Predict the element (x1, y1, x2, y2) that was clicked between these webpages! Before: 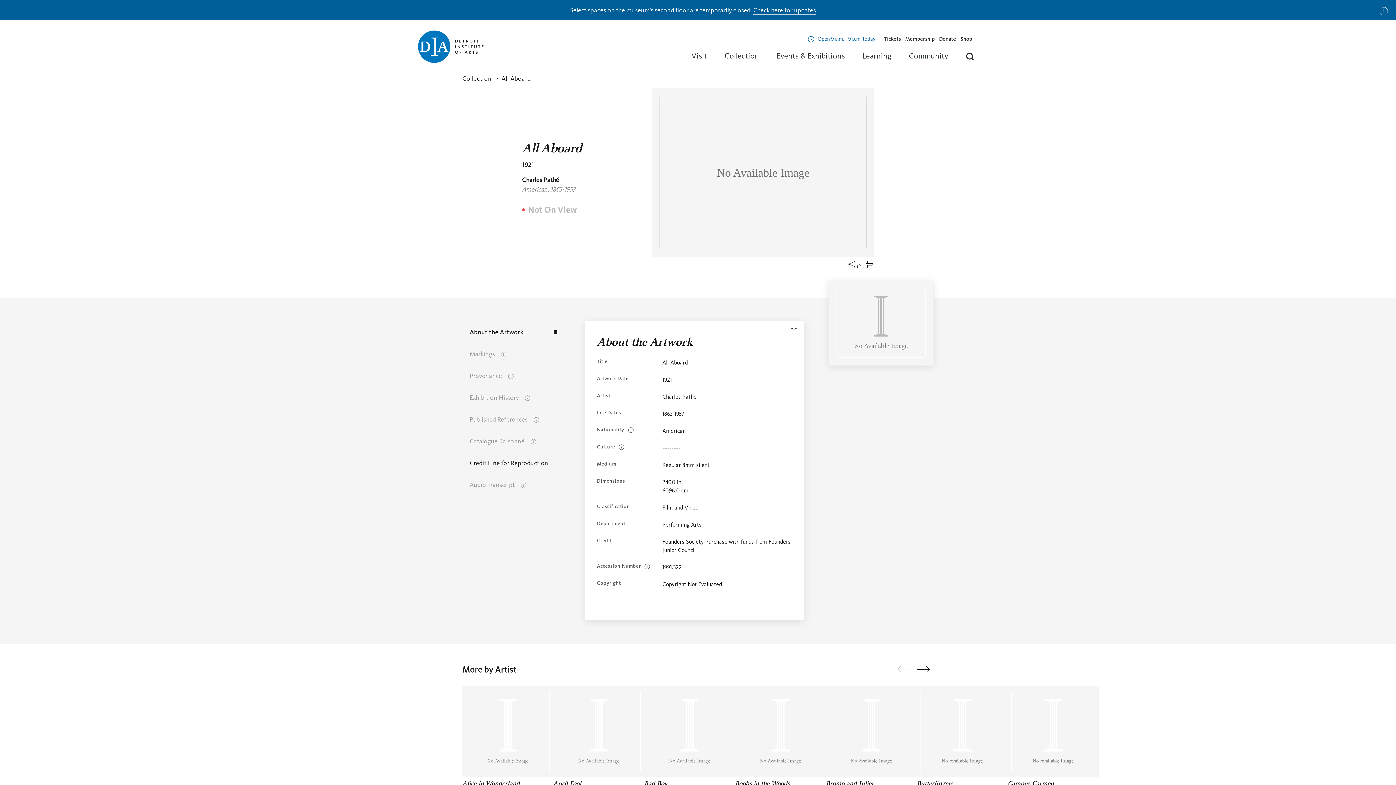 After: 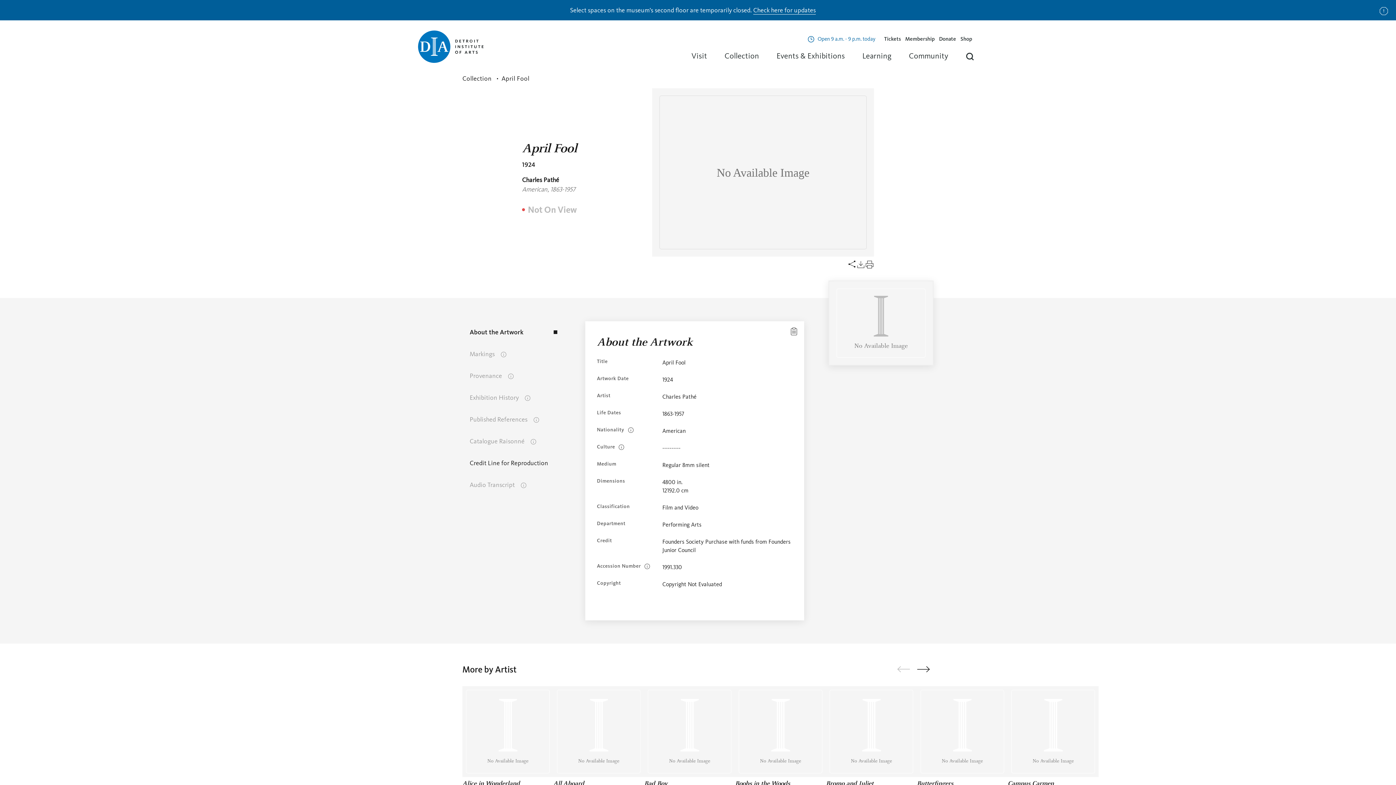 Action: bbox: (553, 686, 644, 805)